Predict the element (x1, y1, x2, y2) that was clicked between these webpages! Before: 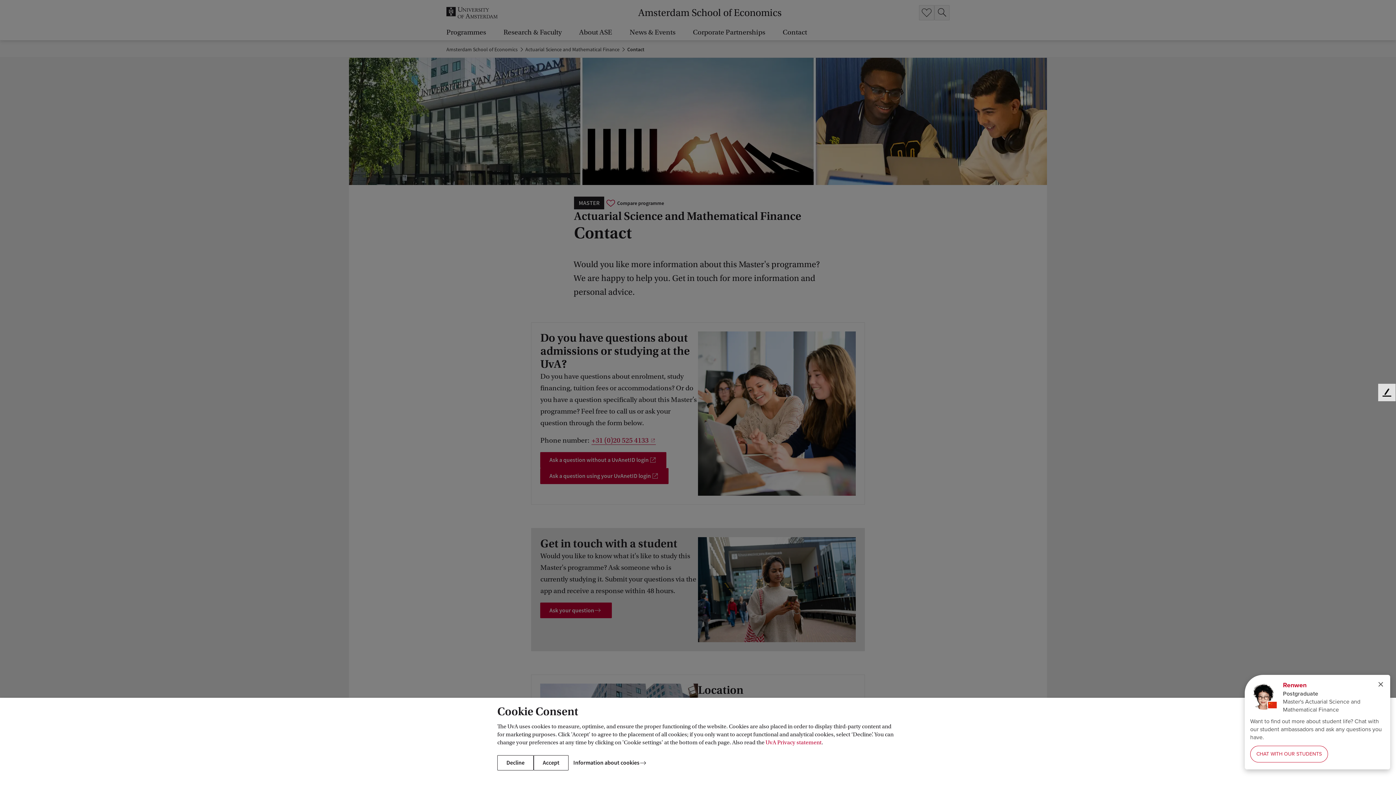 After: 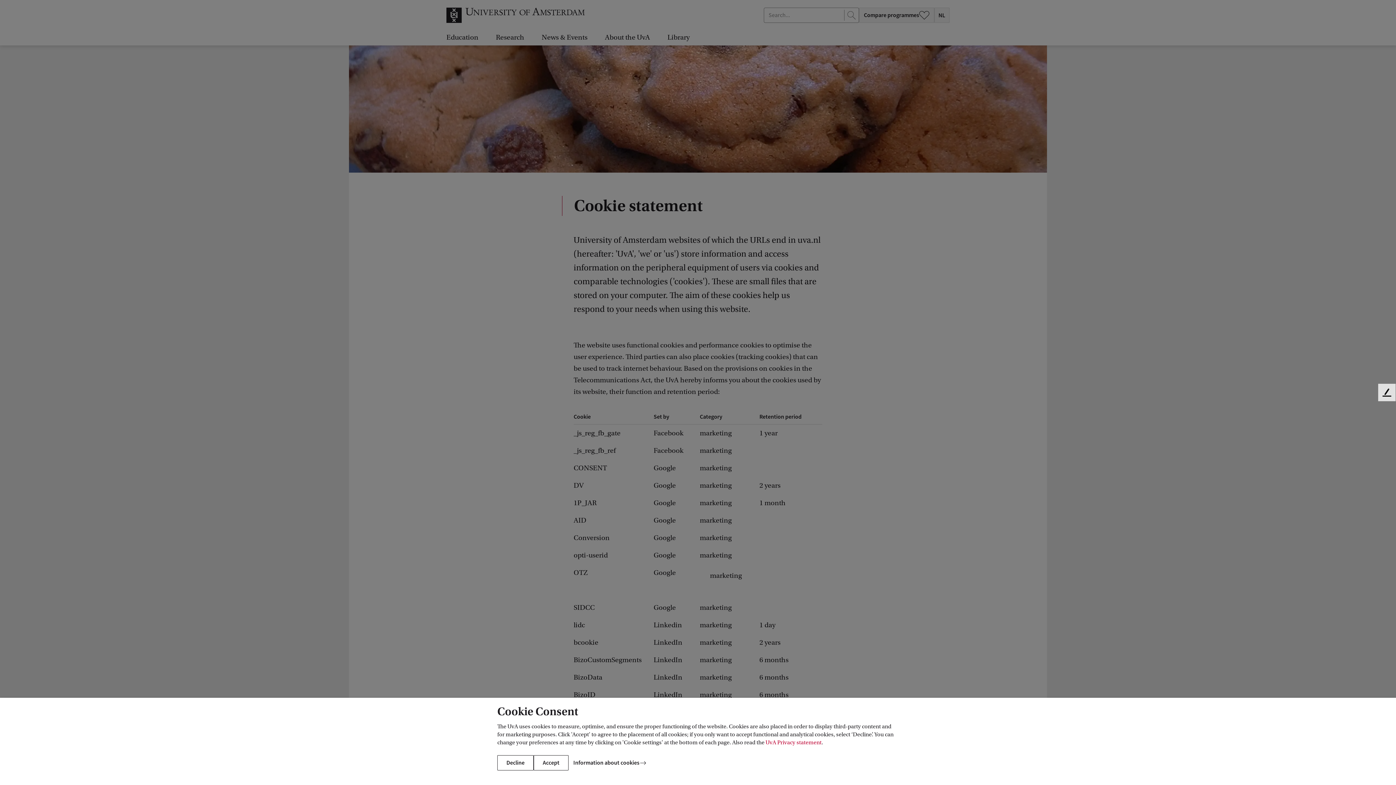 Action: bbox: (568, 755, 653, 770) label: Information about cookies